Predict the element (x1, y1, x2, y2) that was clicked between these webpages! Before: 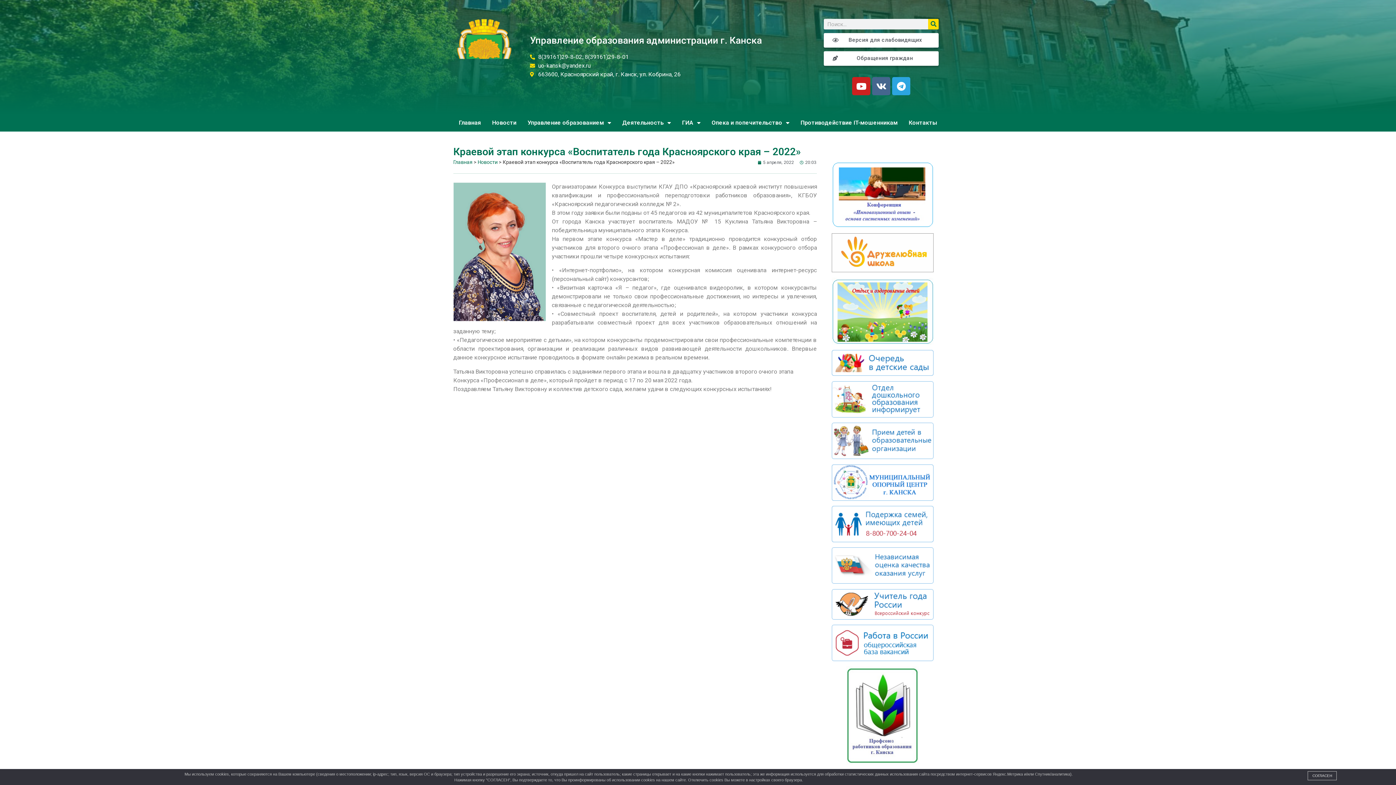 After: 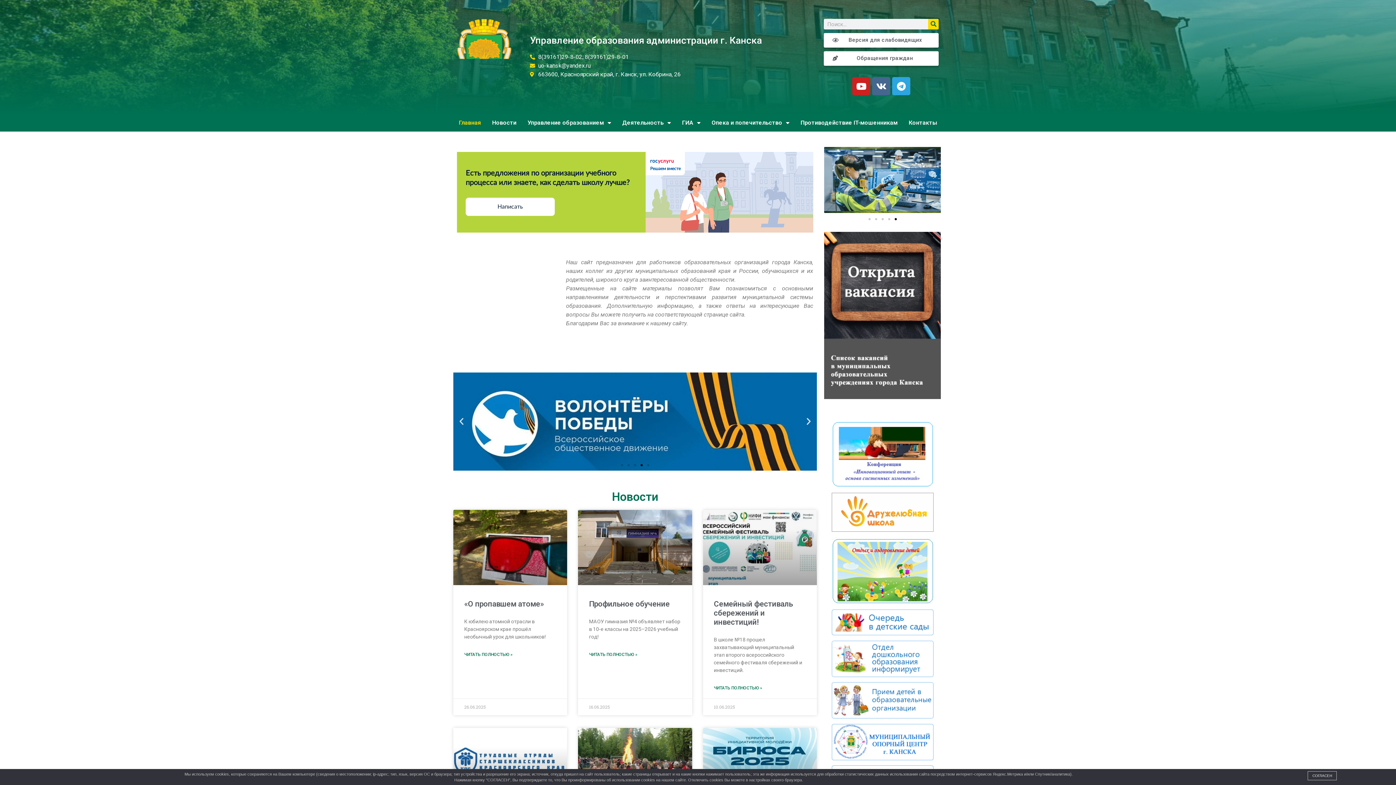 Action: bbox: (457, 18, 511, 86)